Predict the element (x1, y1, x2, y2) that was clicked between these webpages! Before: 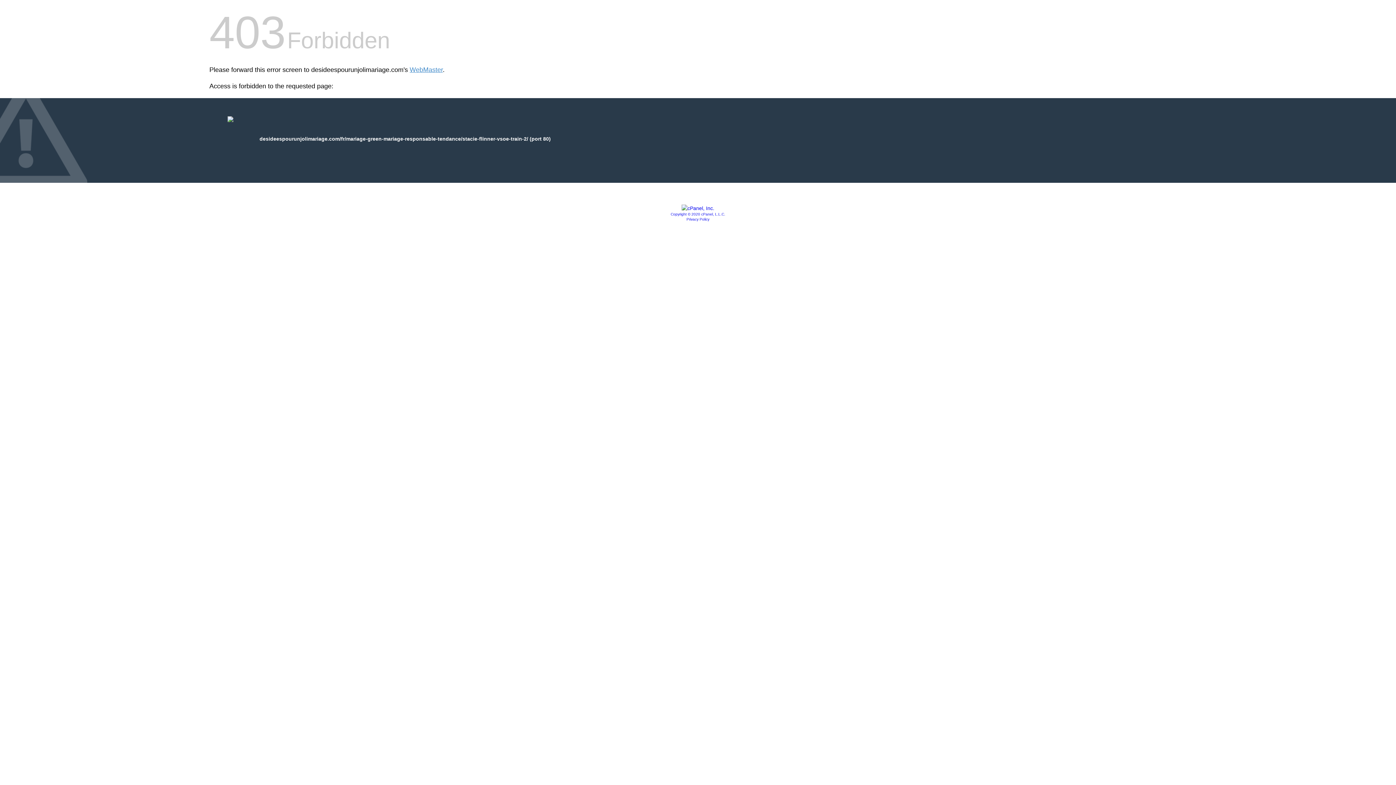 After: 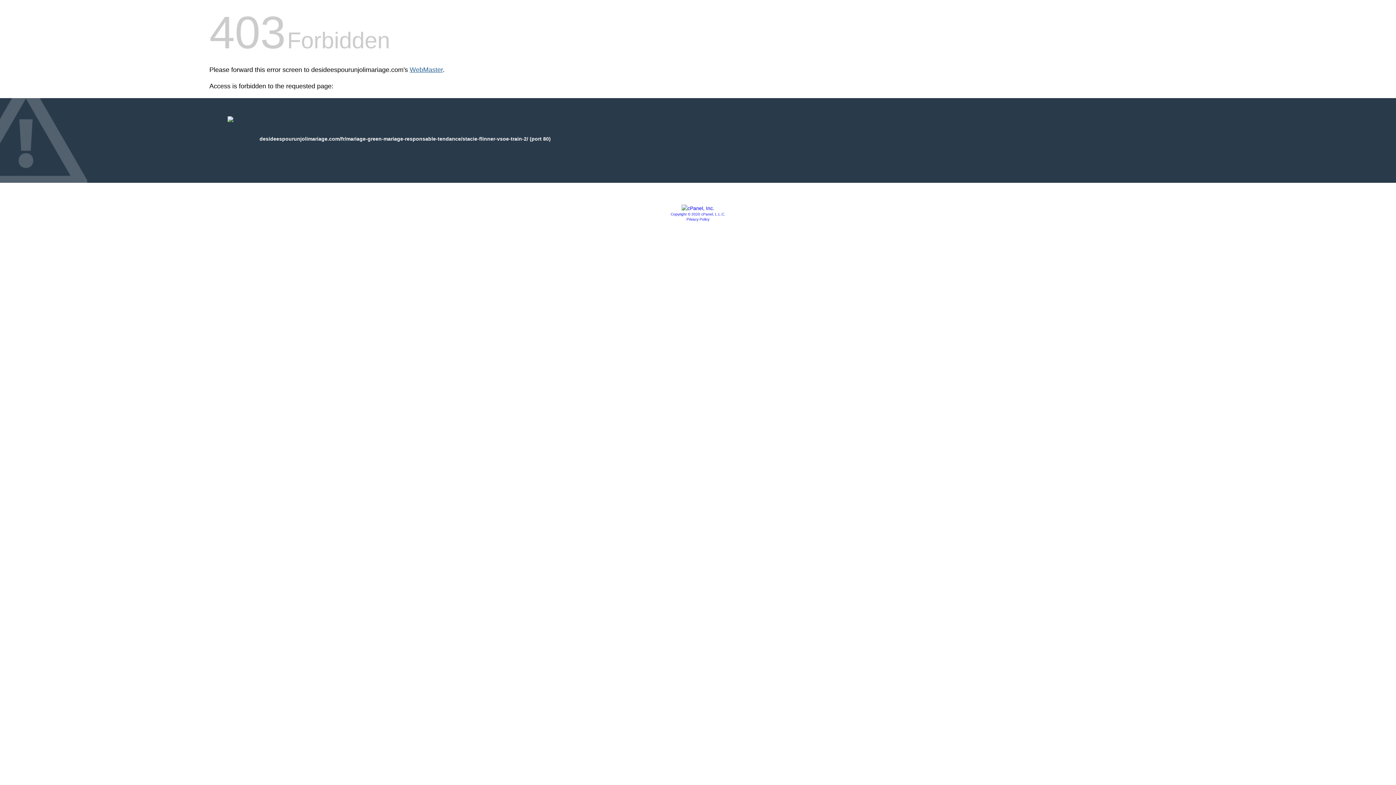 Action: label: WebMaster bbox: (409, 66, 442, 73)